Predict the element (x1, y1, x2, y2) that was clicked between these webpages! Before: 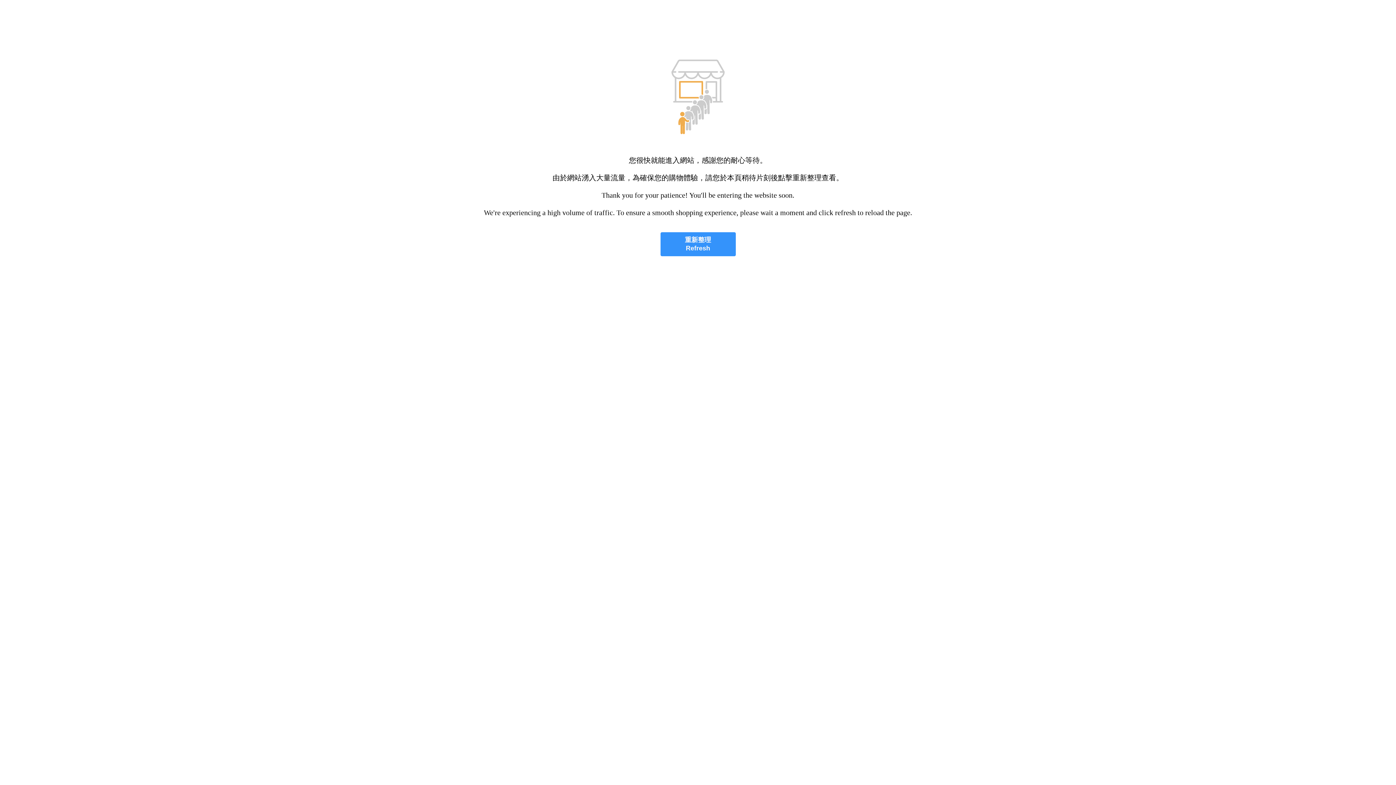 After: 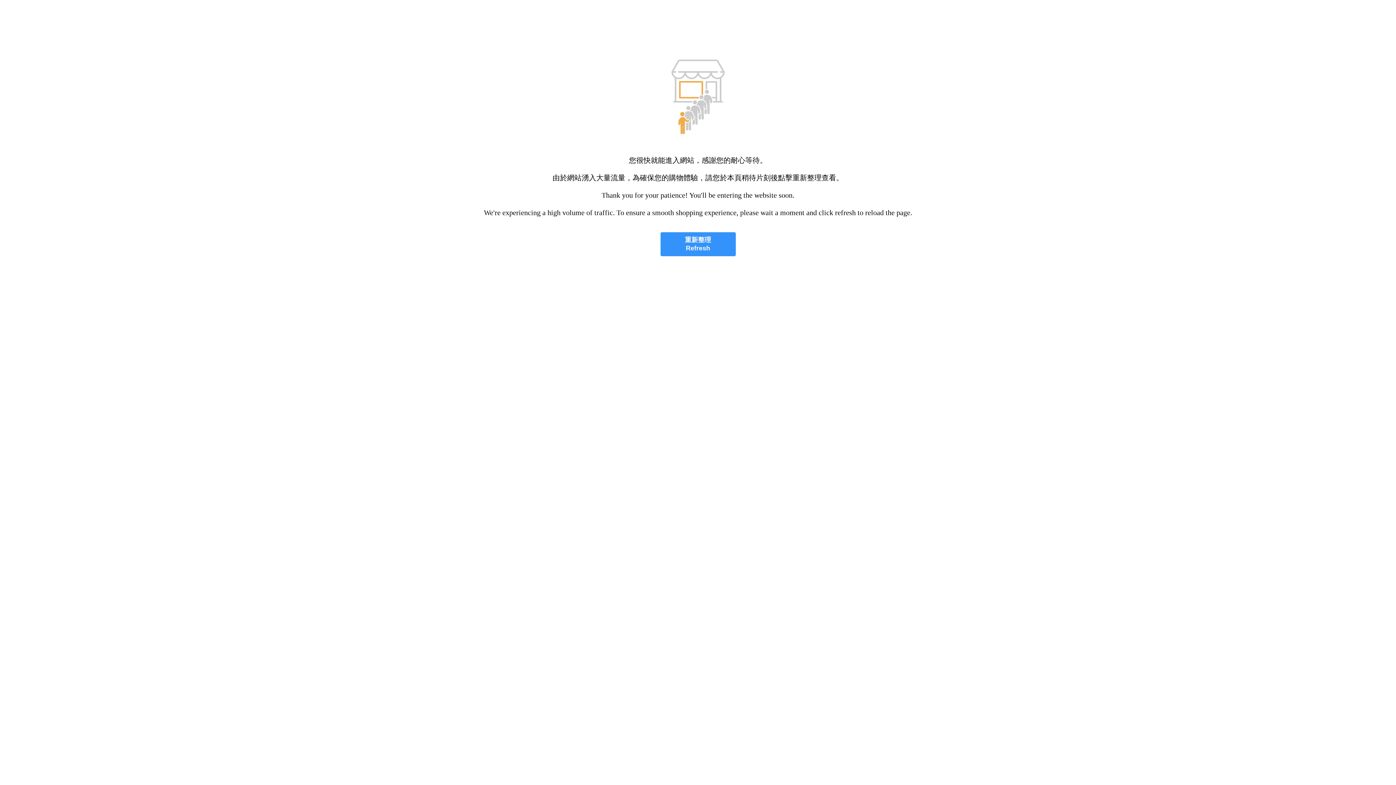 Action: label: 重新整理
Refresh bbox: (660, 232, 735, 256)